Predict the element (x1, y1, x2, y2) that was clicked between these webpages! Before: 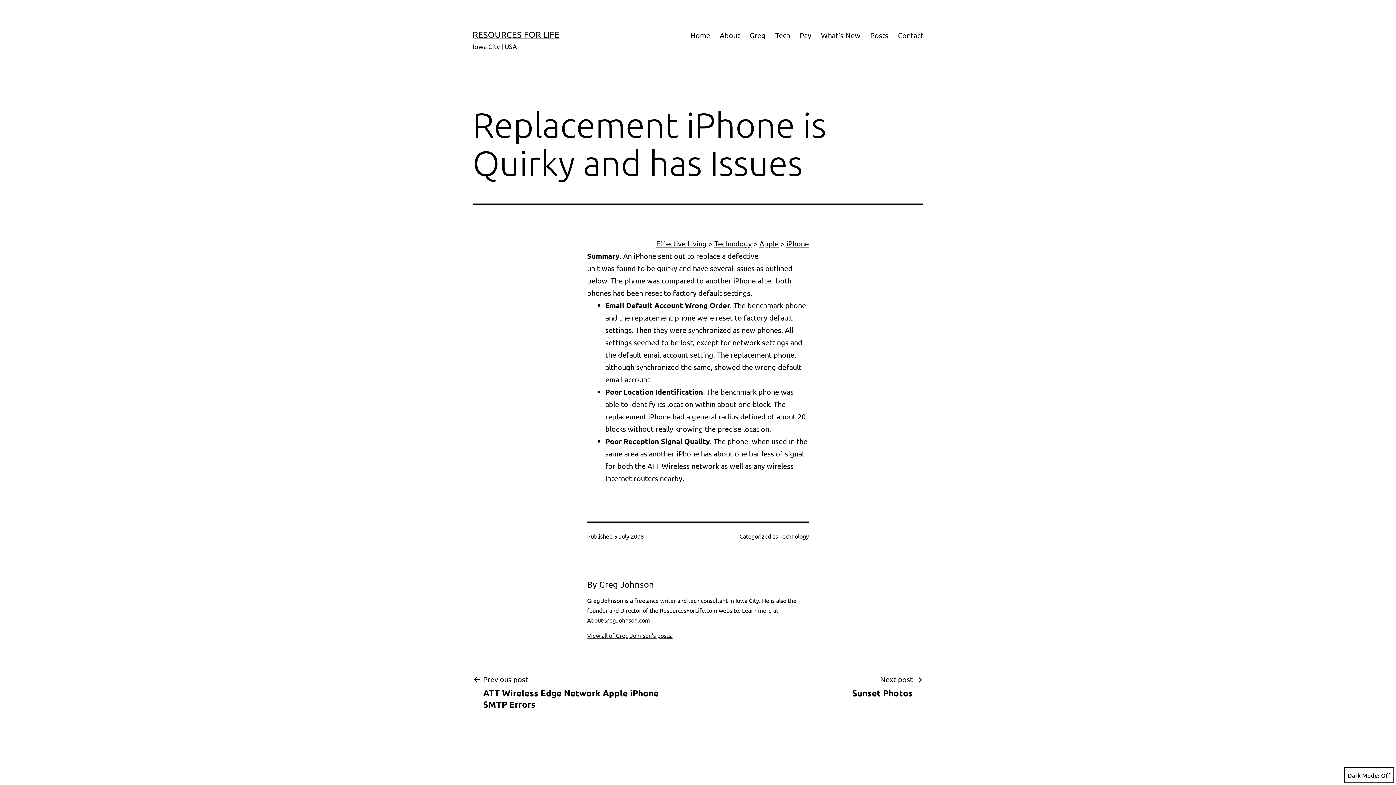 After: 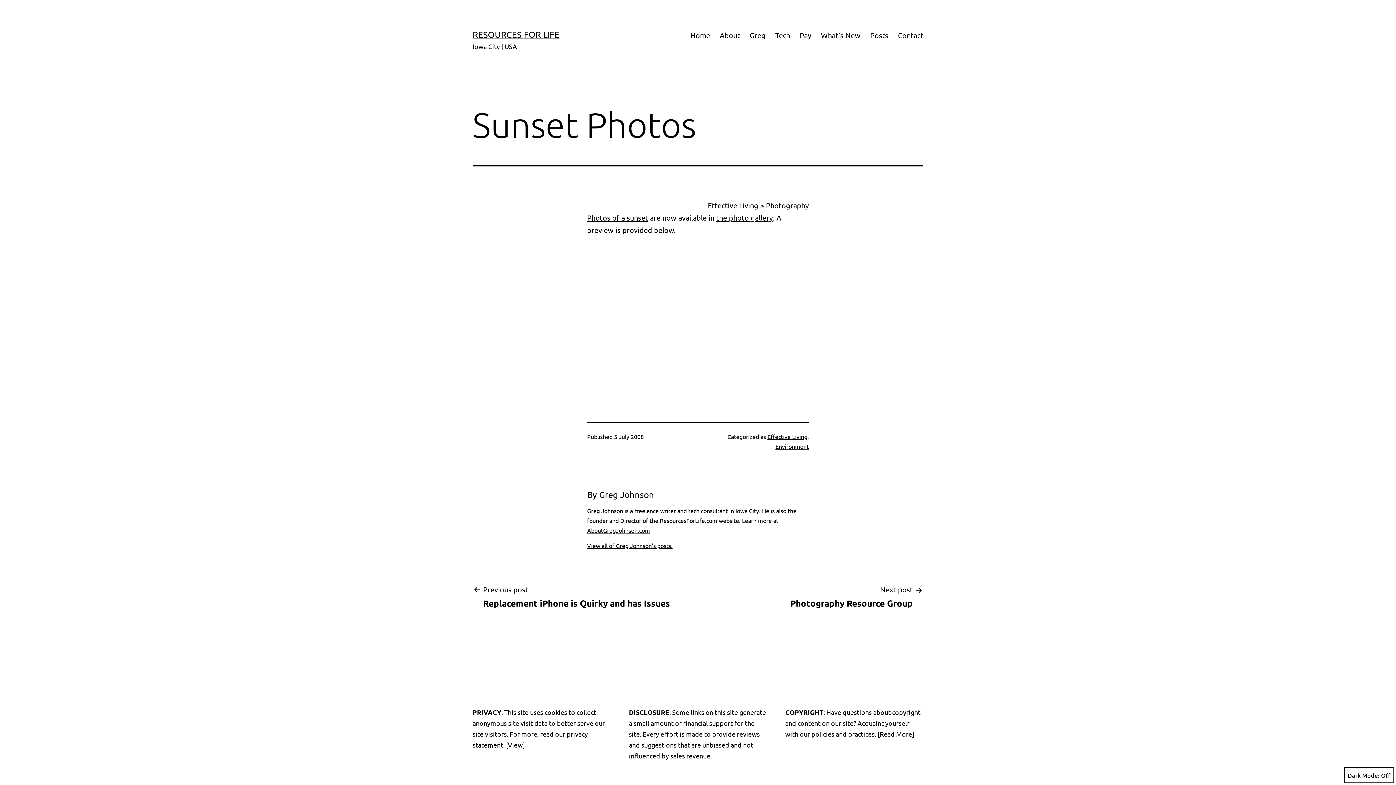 Action: bbox: (841, 673, 923, 698) label: Next post

Sunset Photos